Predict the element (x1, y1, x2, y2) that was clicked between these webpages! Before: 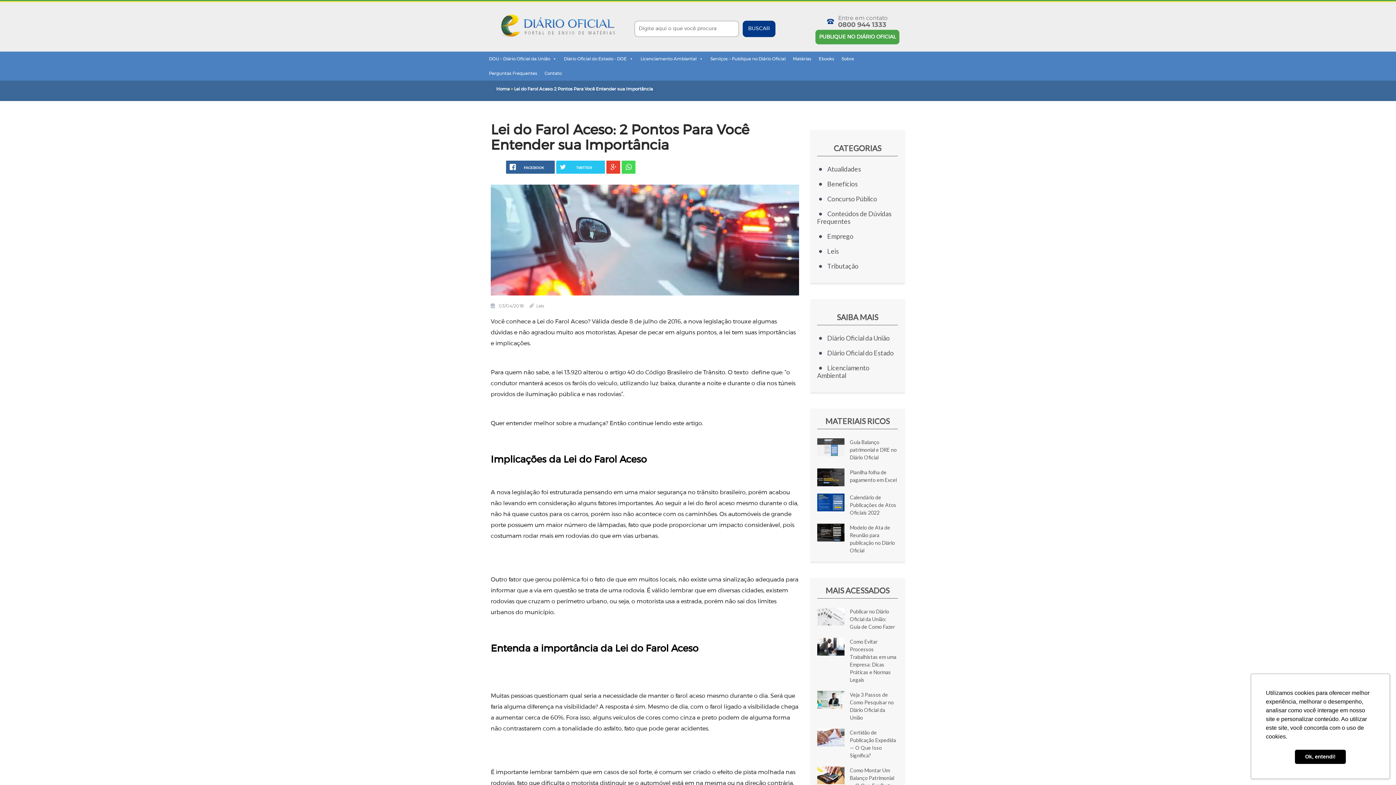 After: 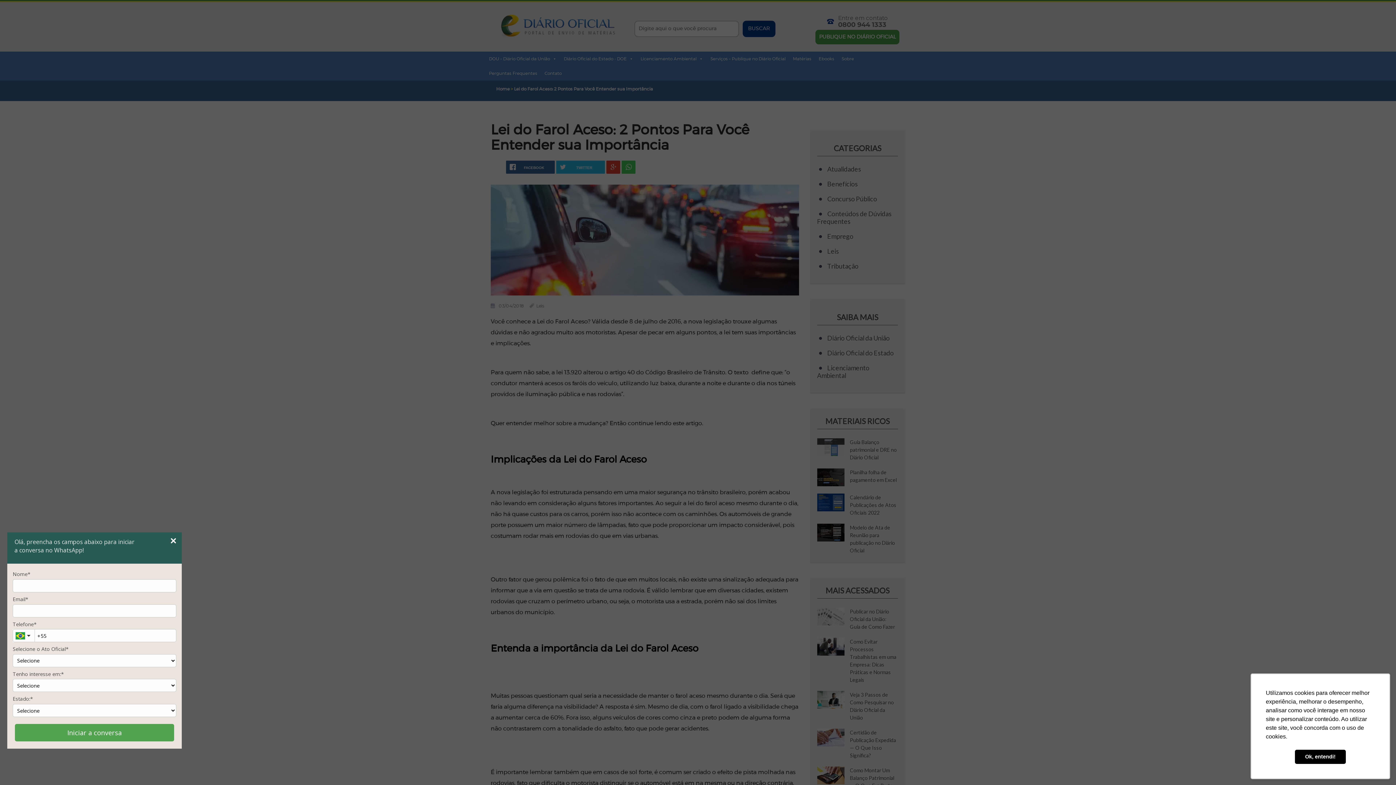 Action: bbox: (7, 756, 29, 778) label: Abrir WhatsApp